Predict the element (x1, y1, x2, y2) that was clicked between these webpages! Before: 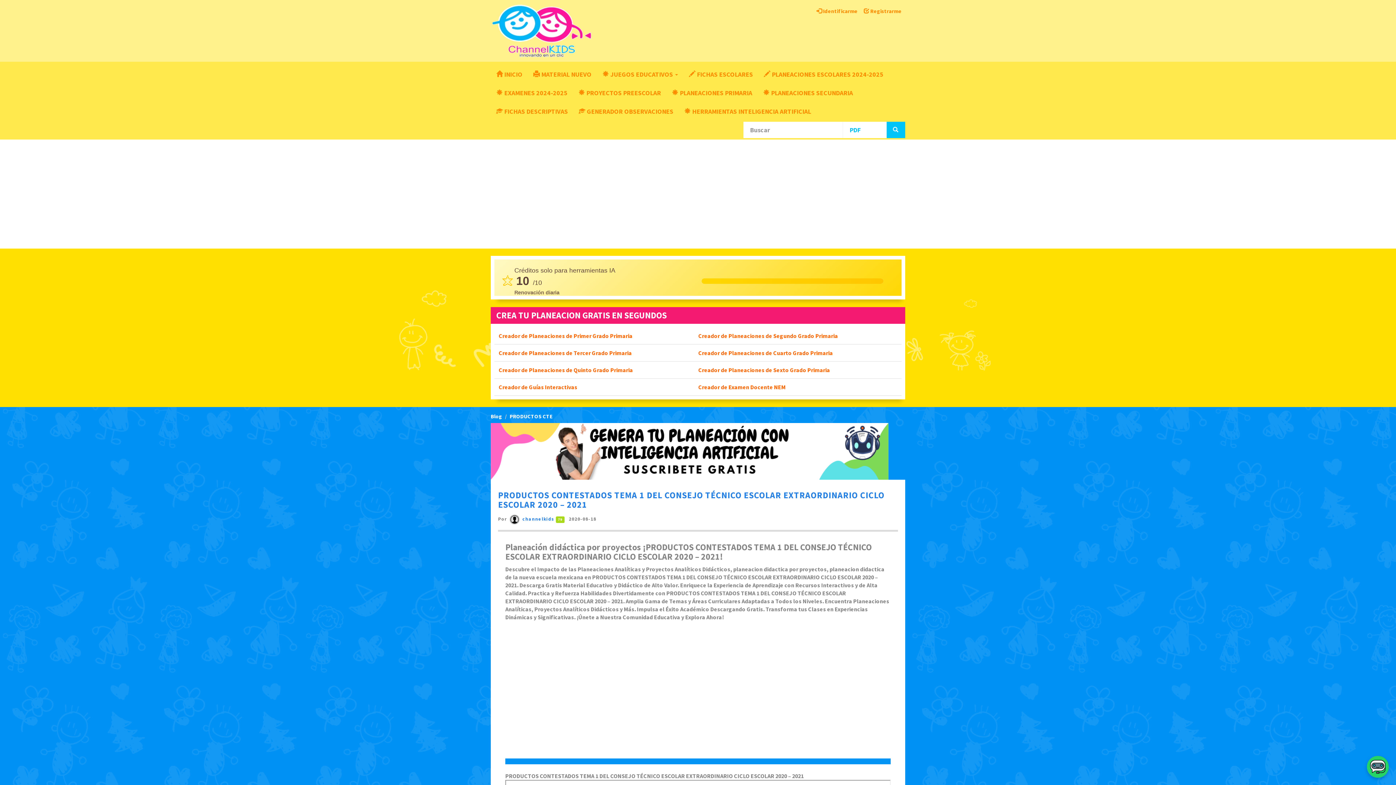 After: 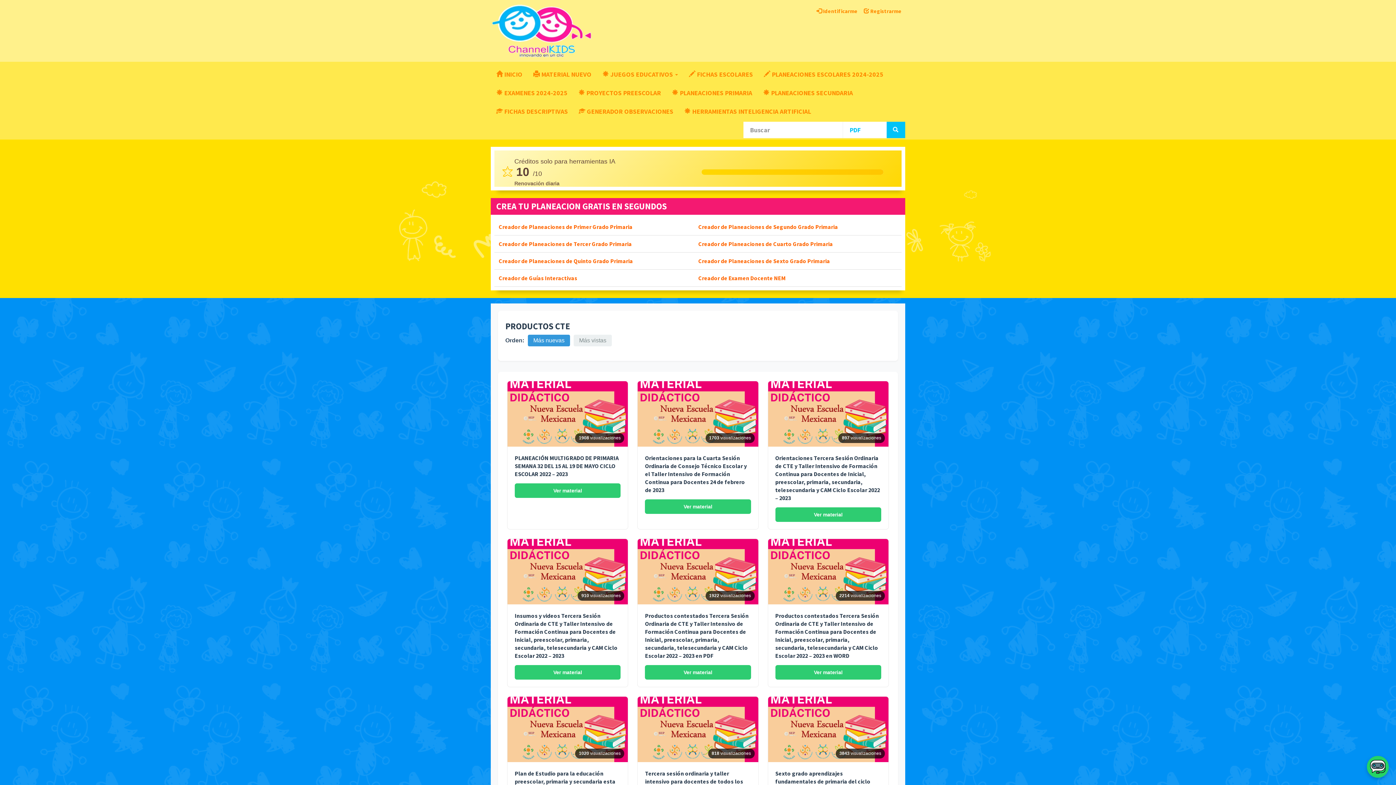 Action: bbox: (509, 413, 552, 420) label: PRODUCTOS CTE